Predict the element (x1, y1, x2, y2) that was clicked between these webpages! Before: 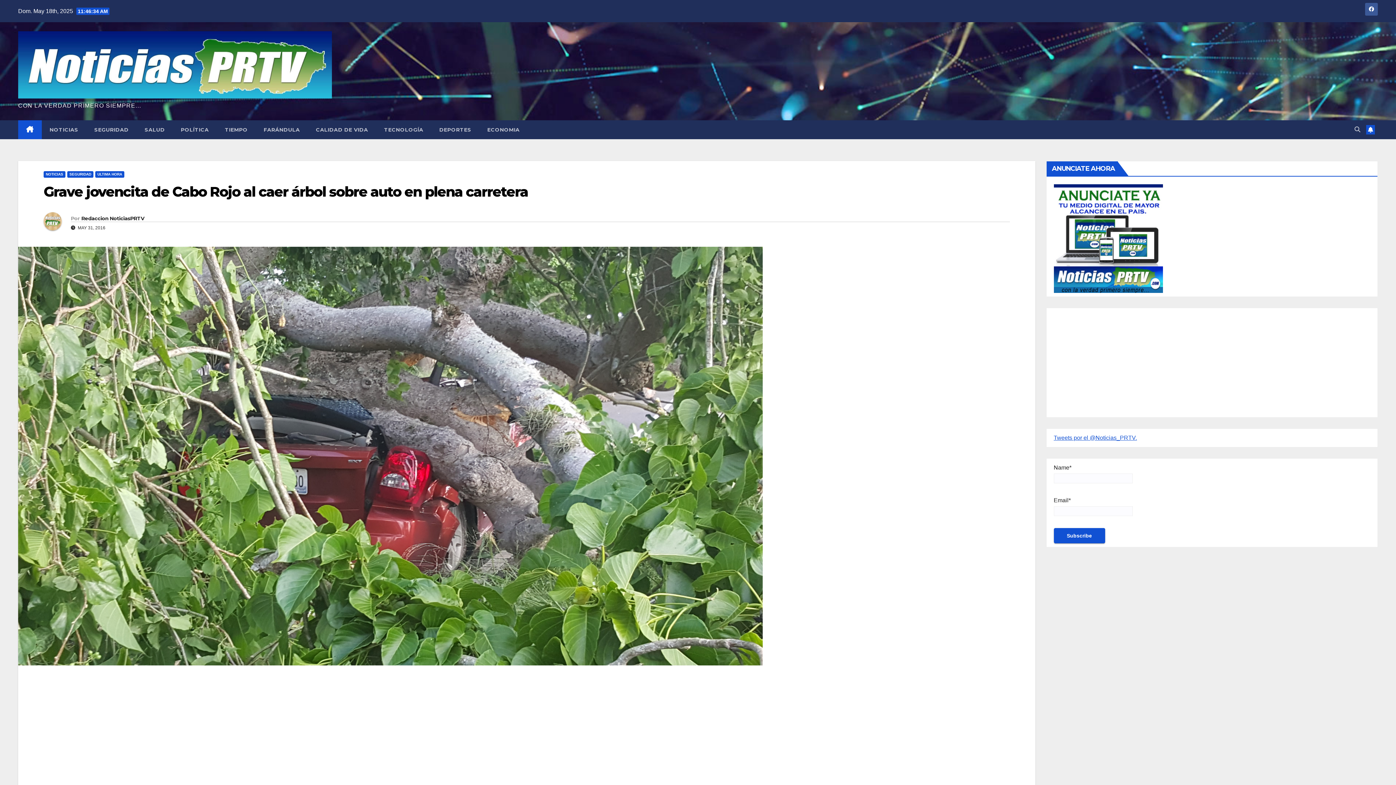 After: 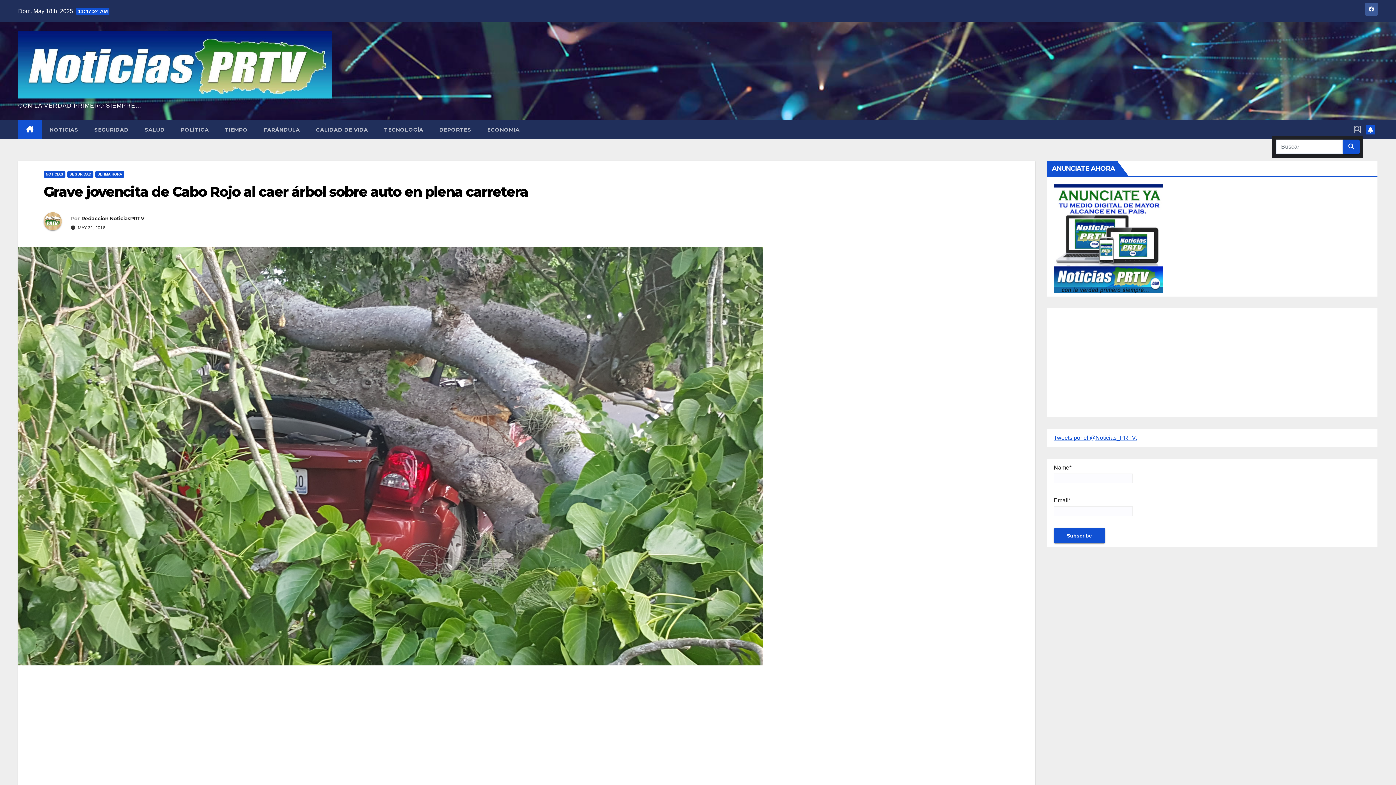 Action: bbox: (1354, 126, 1360, 132)